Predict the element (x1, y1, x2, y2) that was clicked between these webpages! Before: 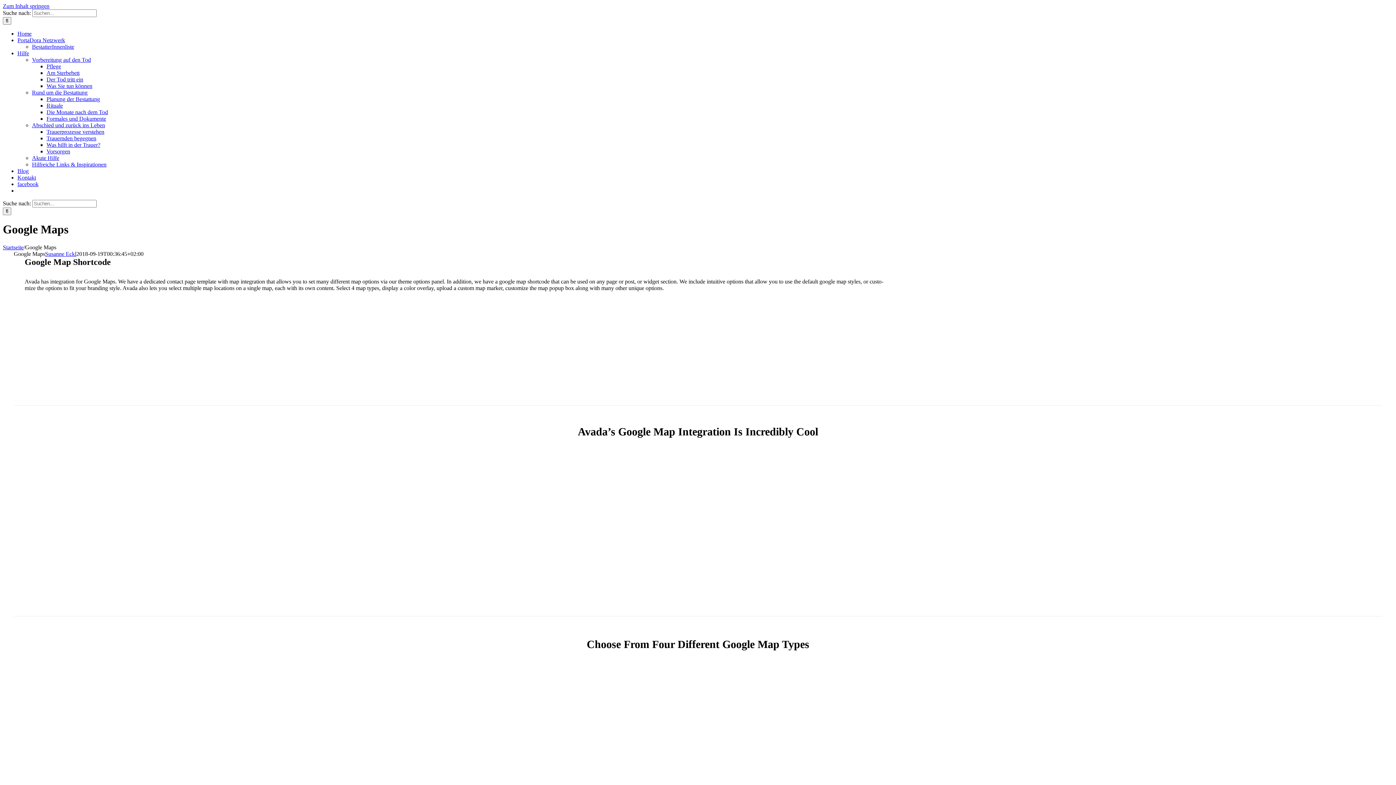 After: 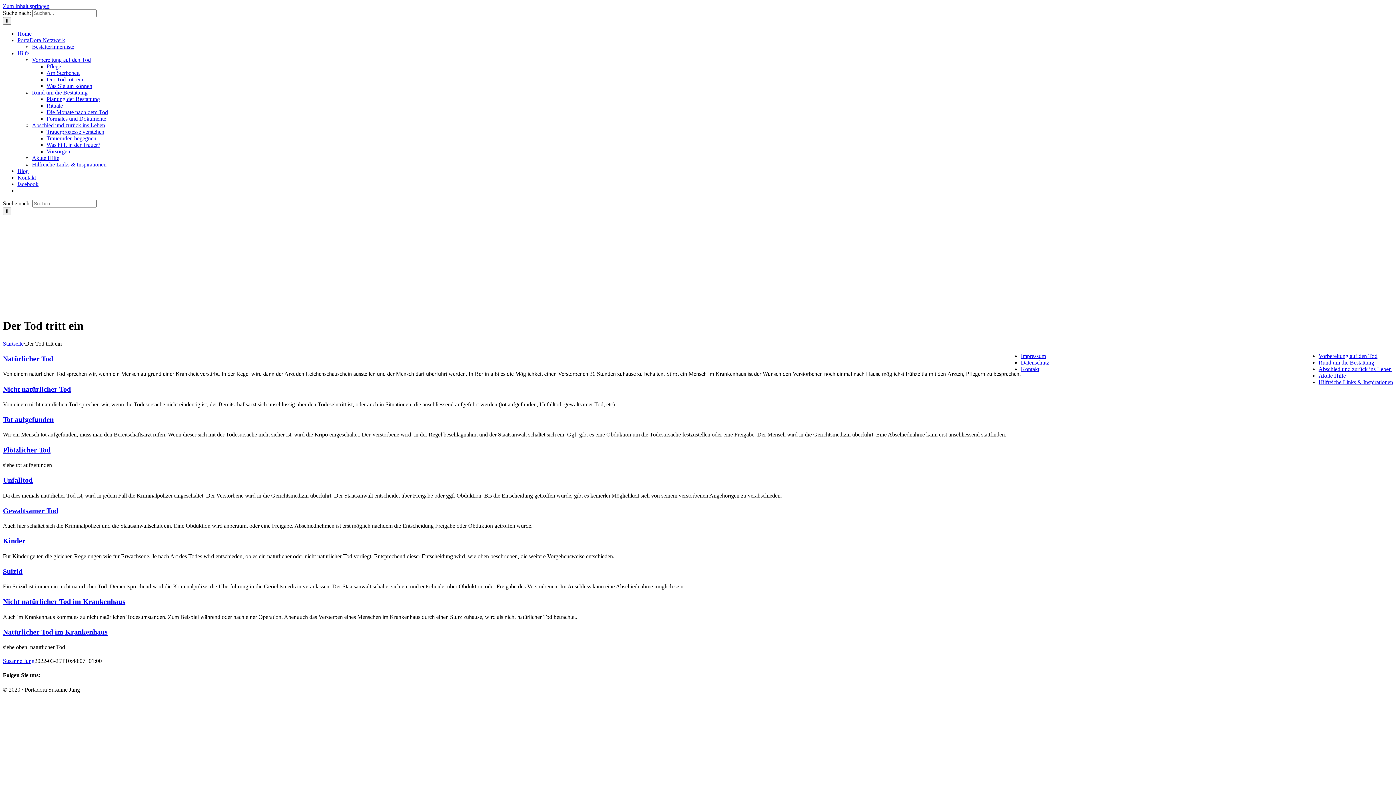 Action: label: Der Tod tritt ein bbox: (46, 76, 83, 82)